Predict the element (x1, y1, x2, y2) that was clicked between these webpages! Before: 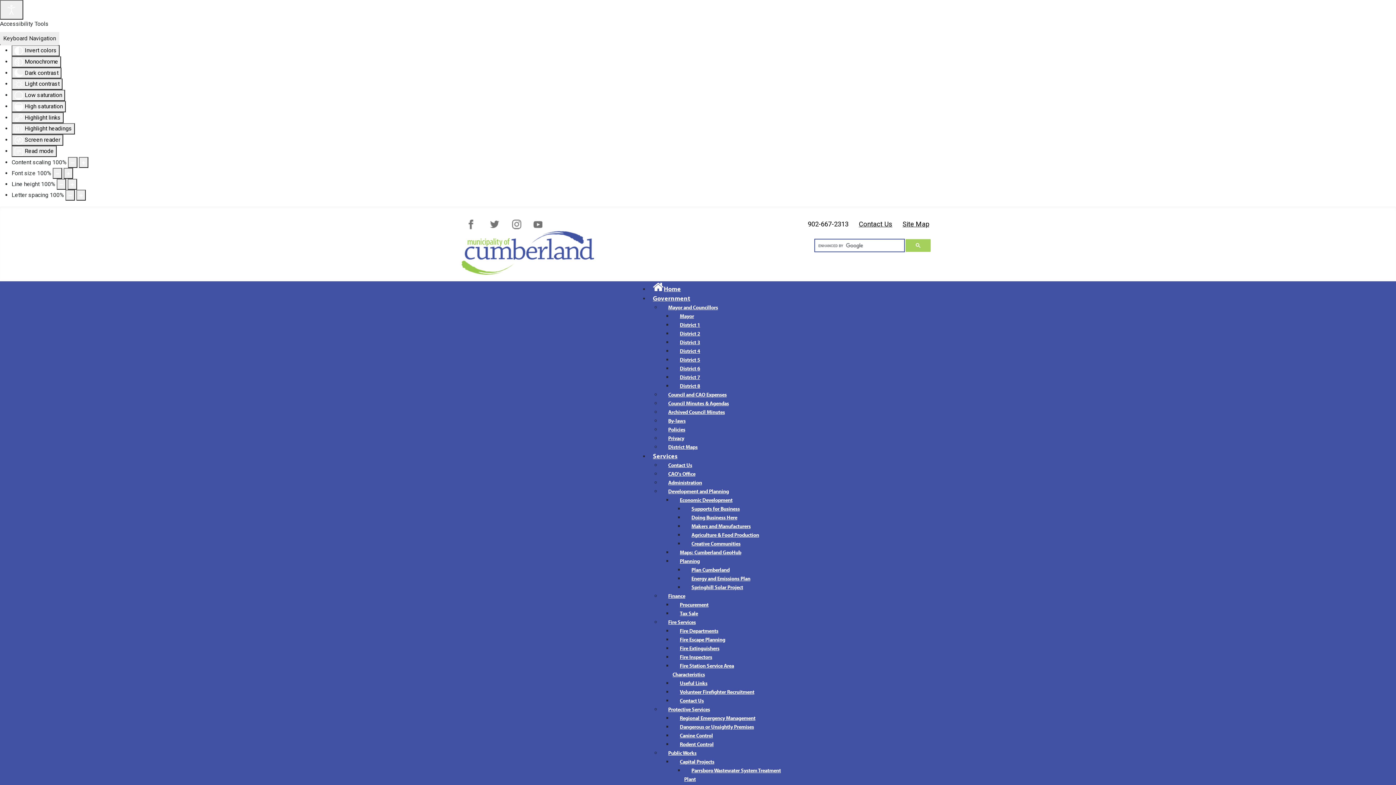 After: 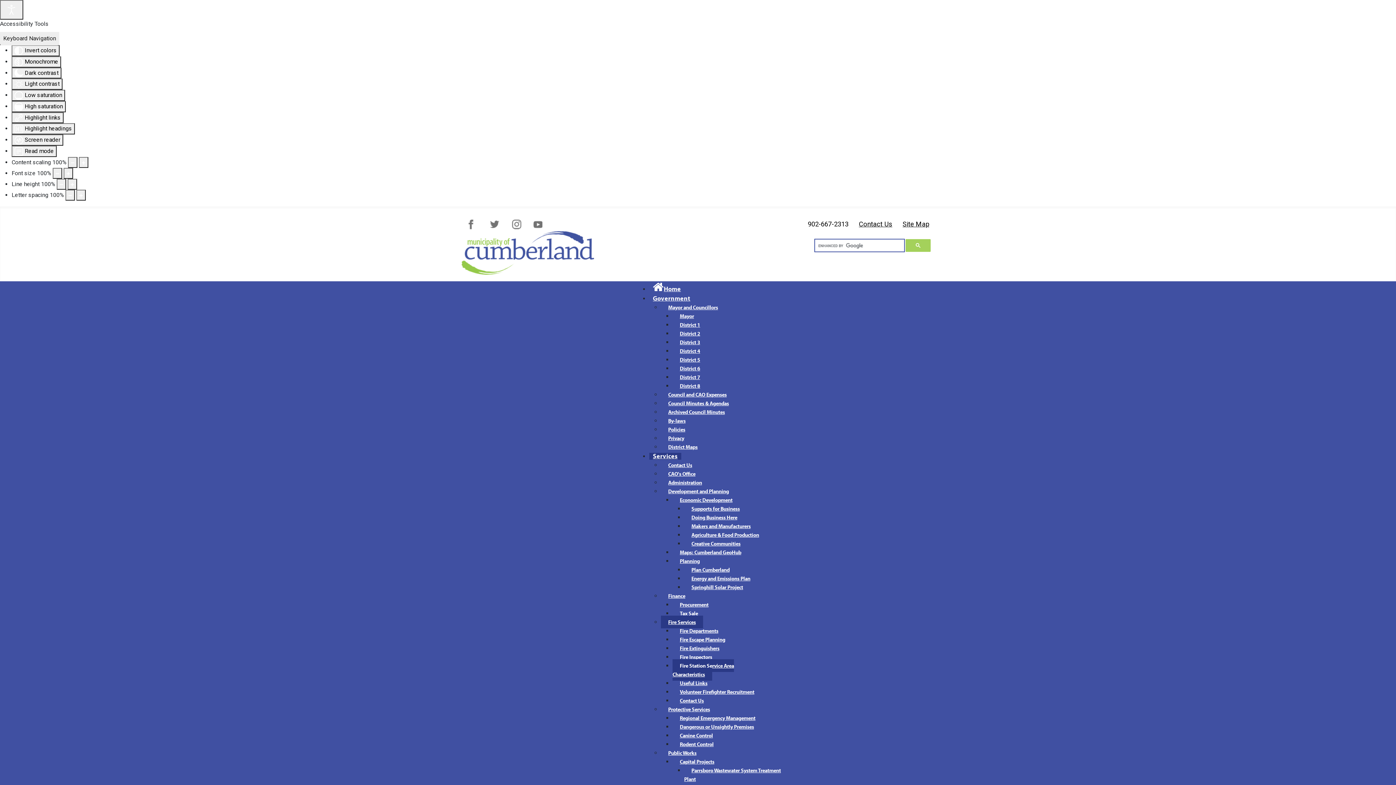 Action: label: Fire Station Service Area Characteristics bbox: (672, 659, 734, 681)